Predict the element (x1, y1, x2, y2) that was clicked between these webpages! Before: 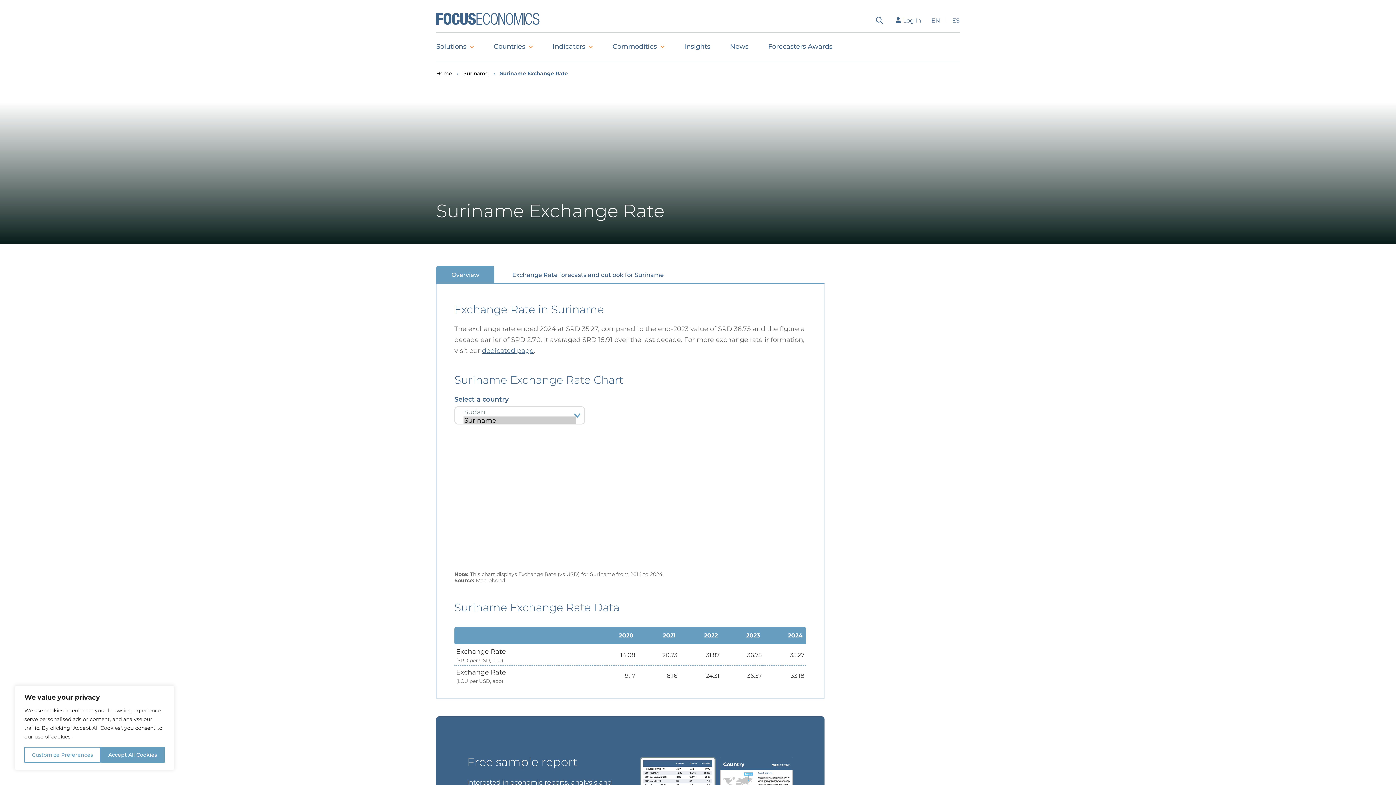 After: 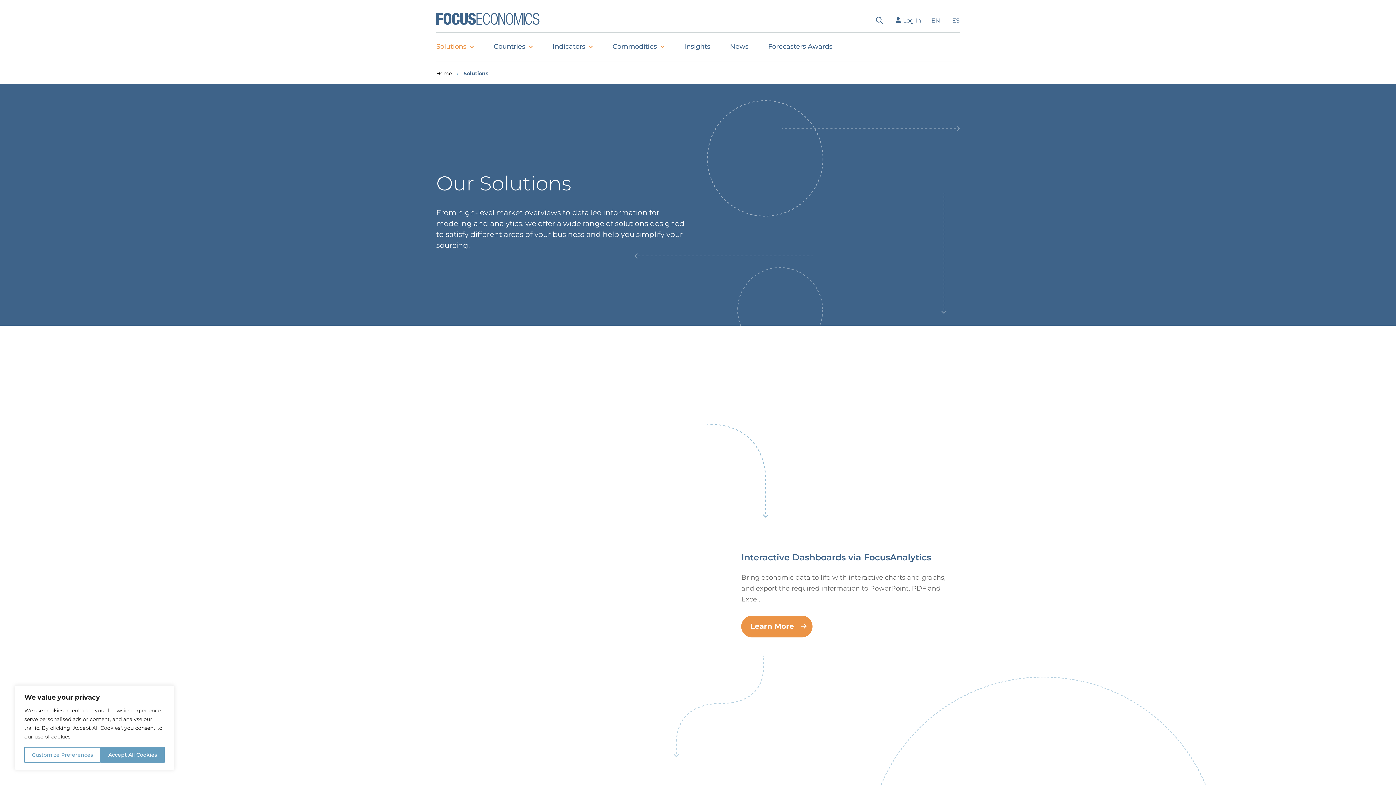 Action: bbox: (436, 32, 484, 61) label: Solutions